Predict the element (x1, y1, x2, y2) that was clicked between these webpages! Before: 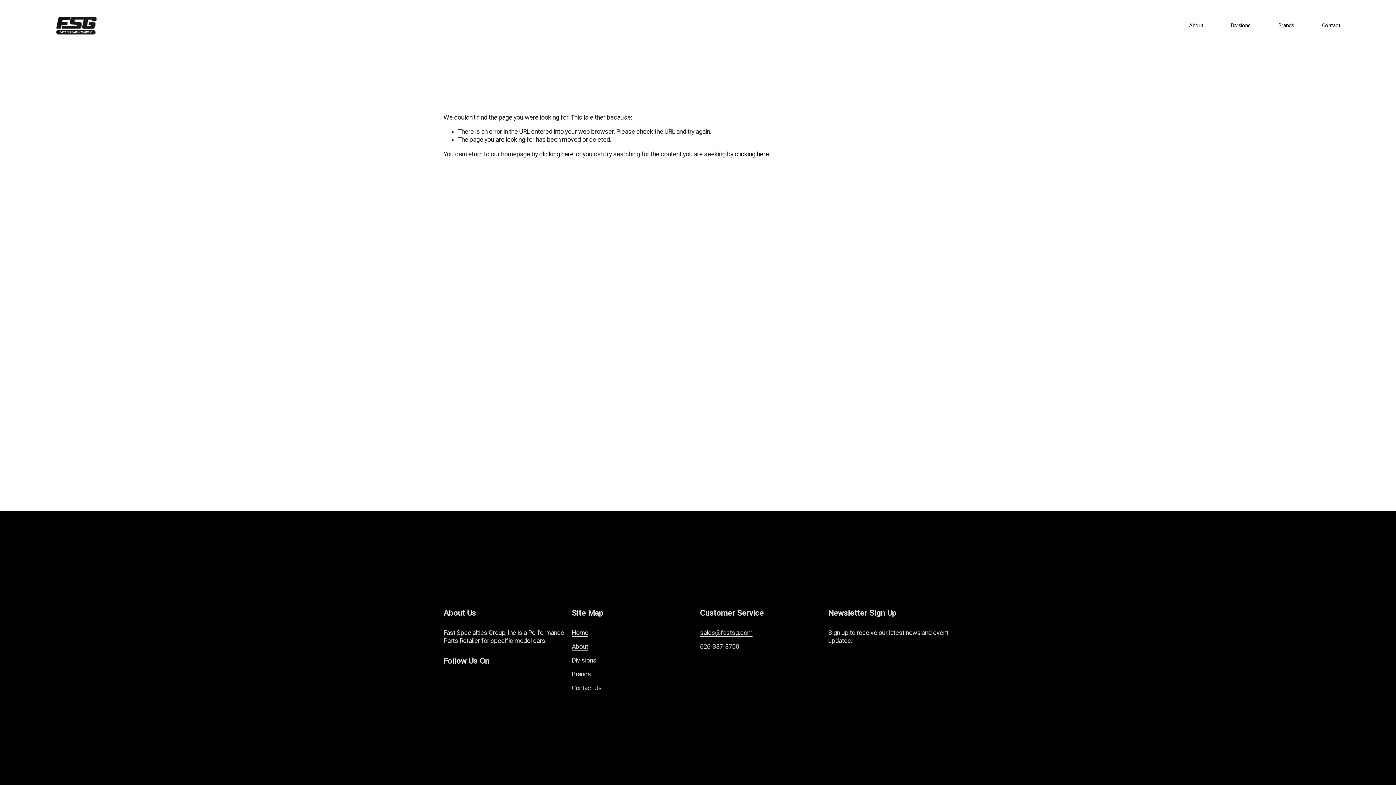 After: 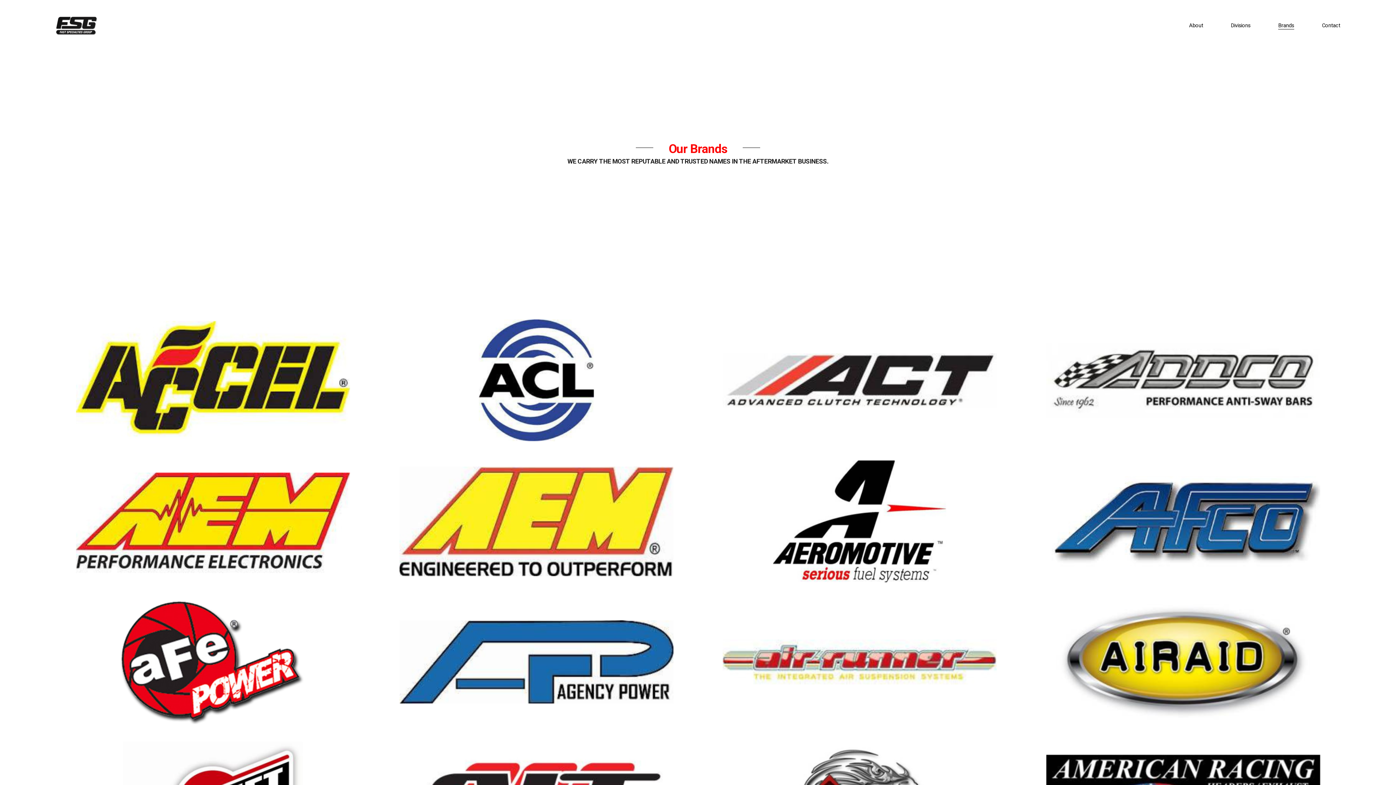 Action: label: rands bbox: (575, 670, 591, 678)